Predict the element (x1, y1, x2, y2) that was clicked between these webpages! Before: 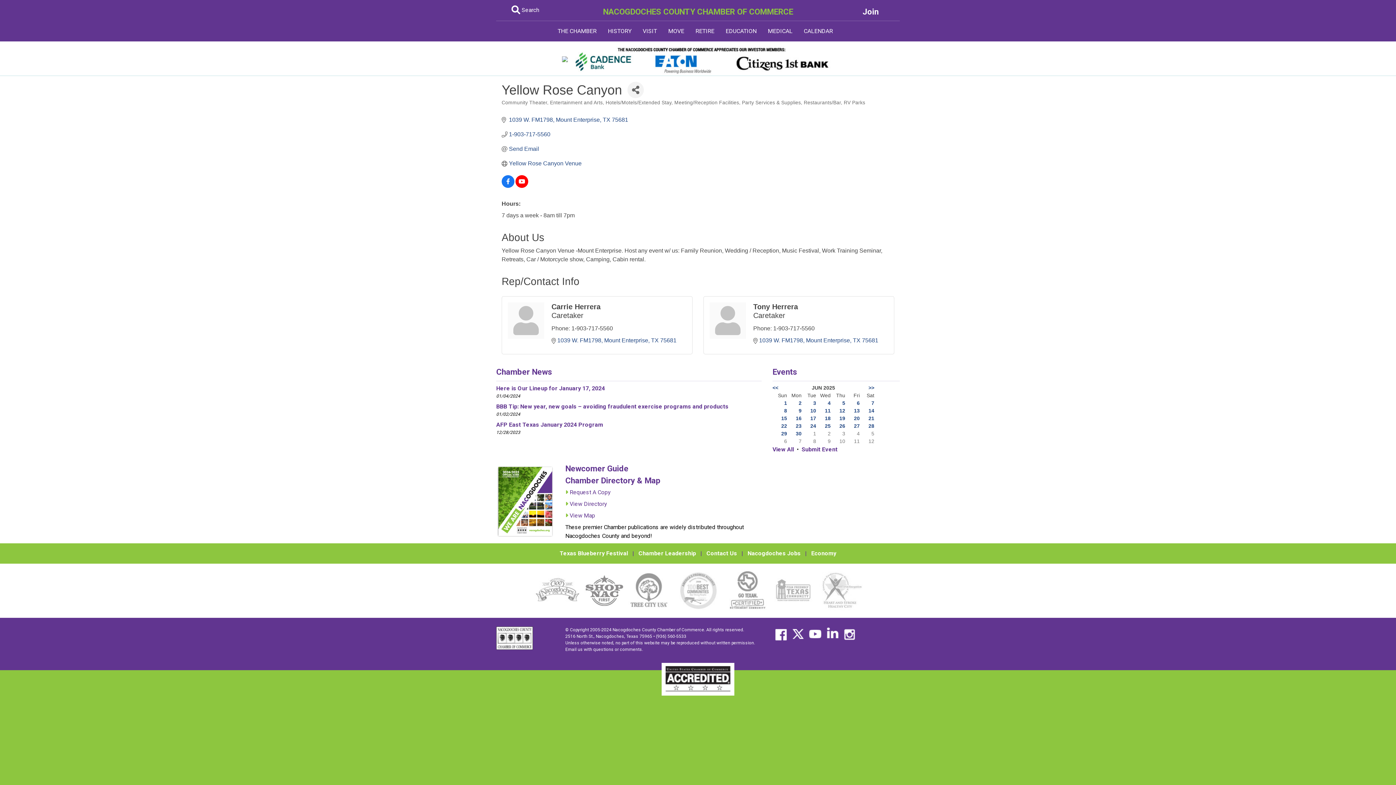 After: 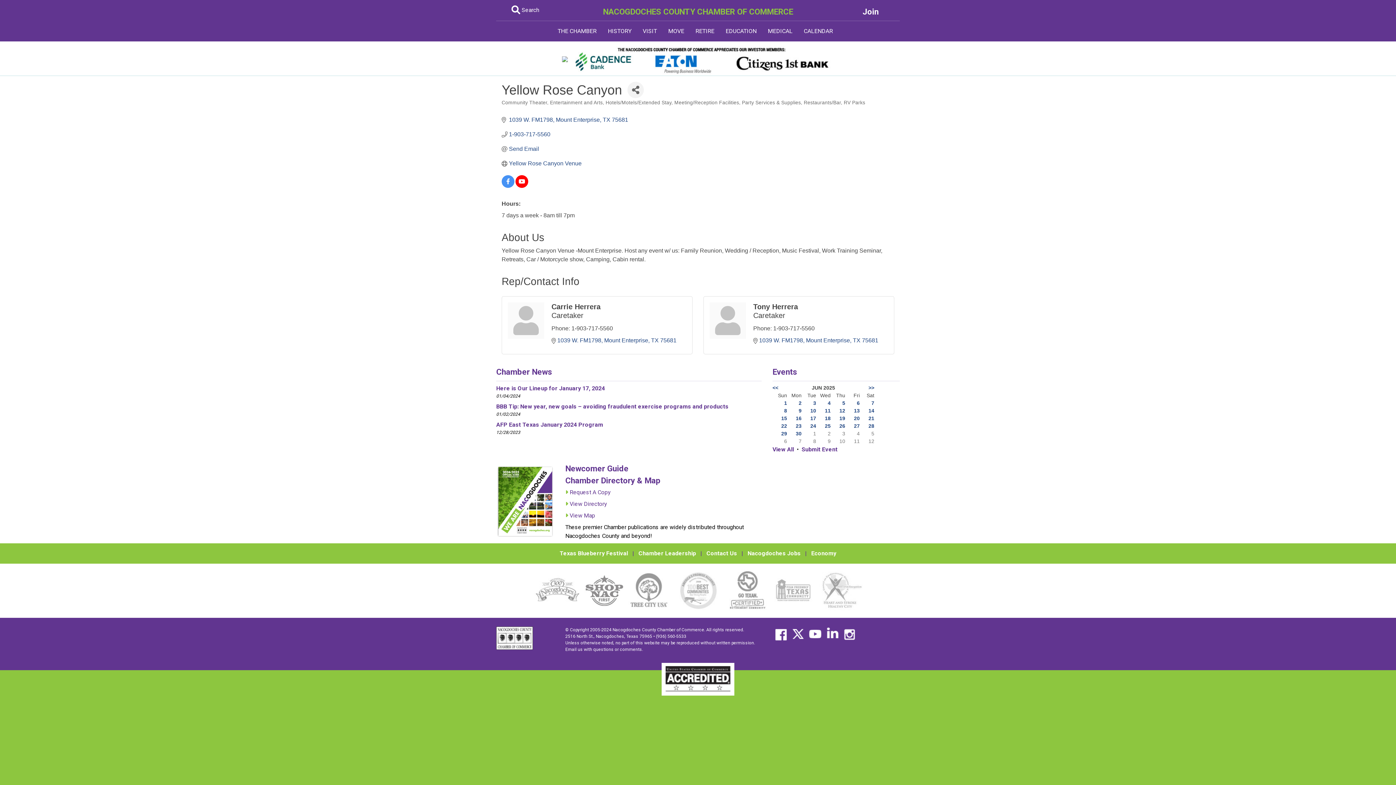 Action: bbox: (501, 179, 514, 185)